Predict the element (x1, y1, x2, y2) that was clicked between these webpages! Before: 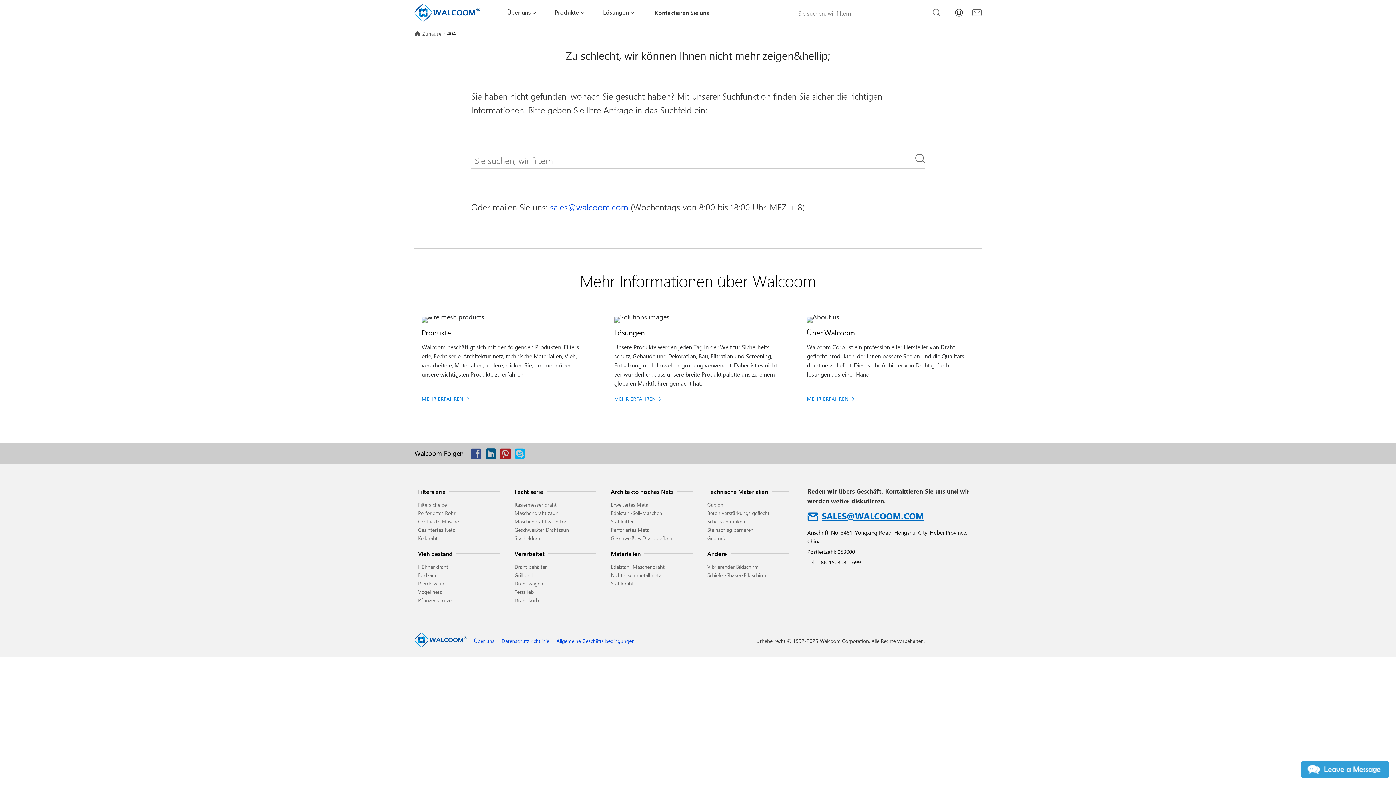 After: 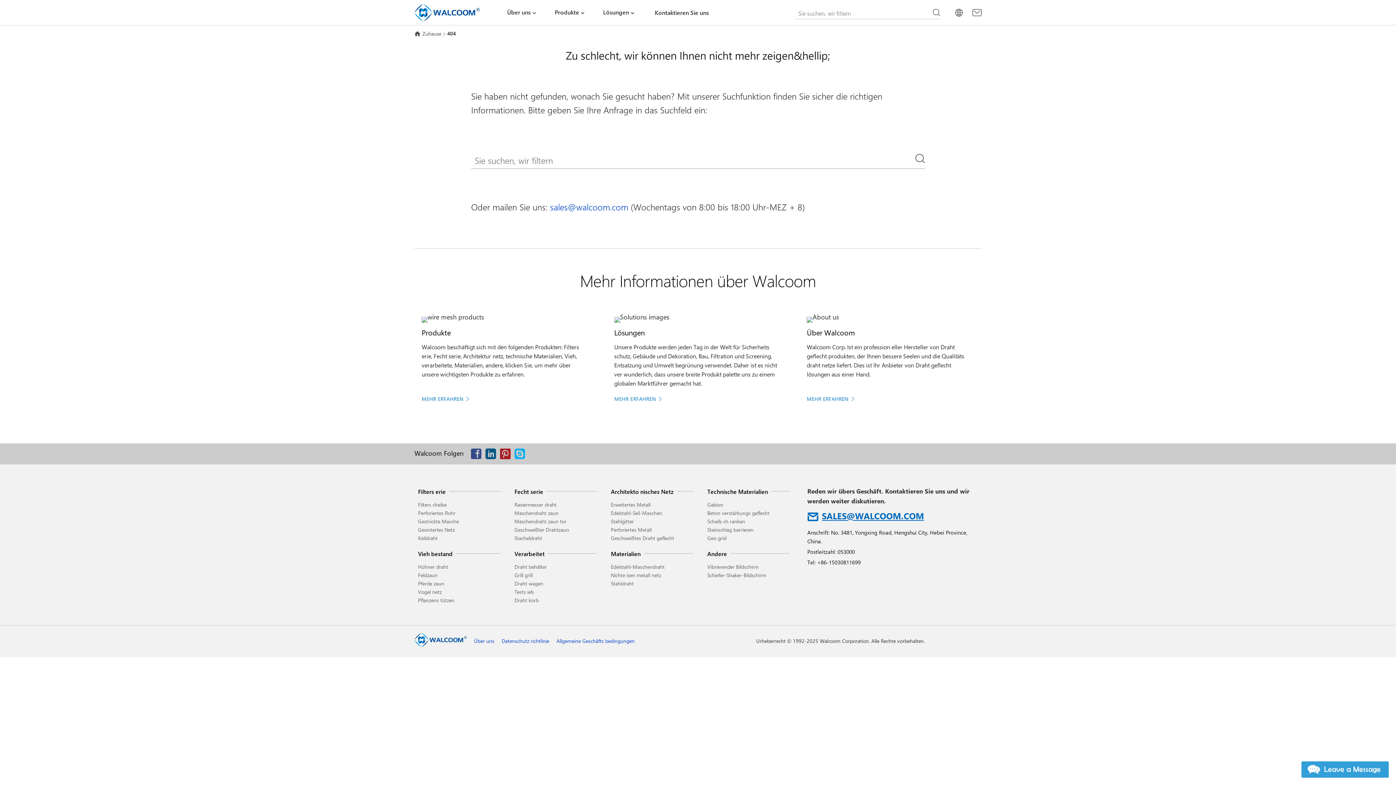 Action: bbox: (556, 632, 634, 645) label: Allgemeine Geschäfts bedingungen